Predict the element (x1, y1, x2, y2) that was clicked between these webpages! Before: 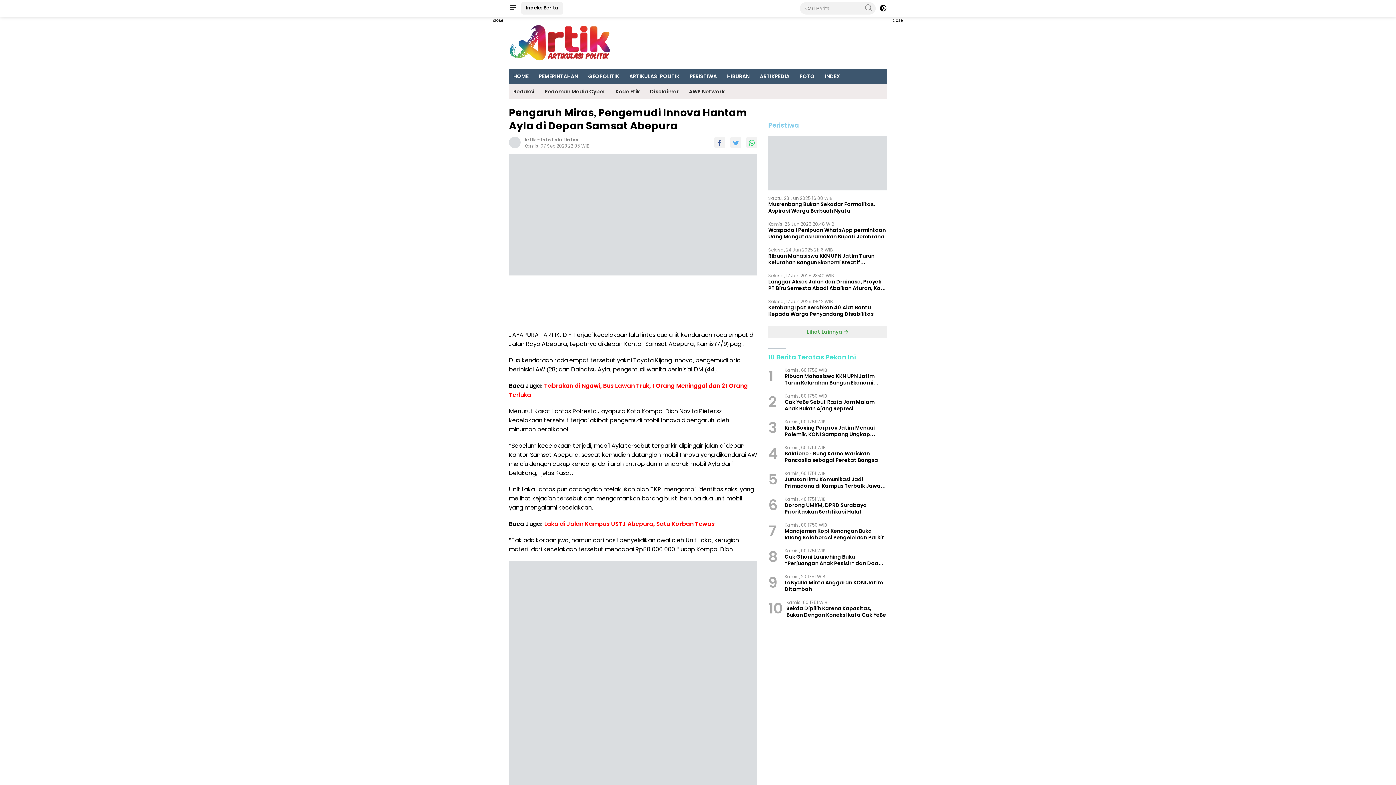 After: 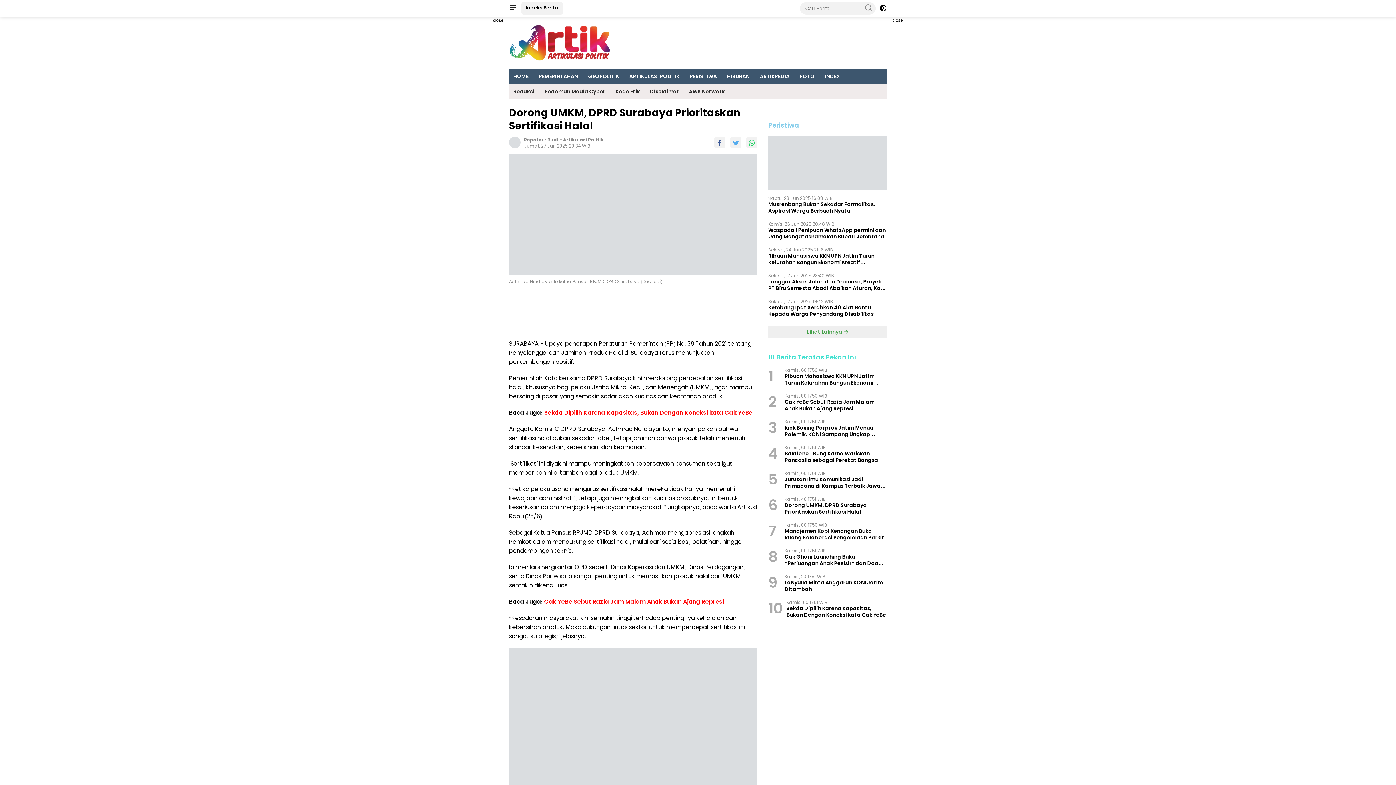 Action: label: Dorong UMKM, DPRD Surabaya Prioritaskan Sertifikasi Halal bbox: (784, 502, 887, 515)